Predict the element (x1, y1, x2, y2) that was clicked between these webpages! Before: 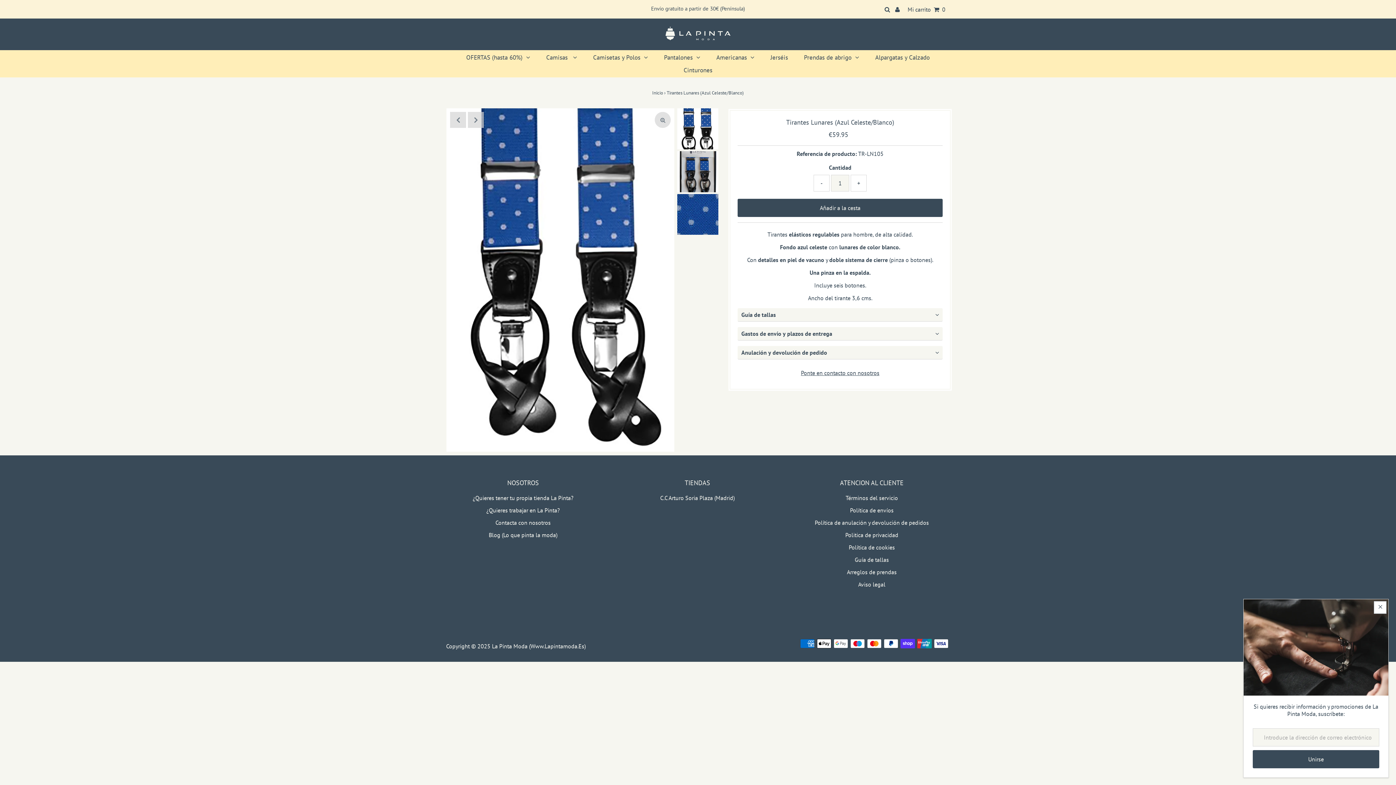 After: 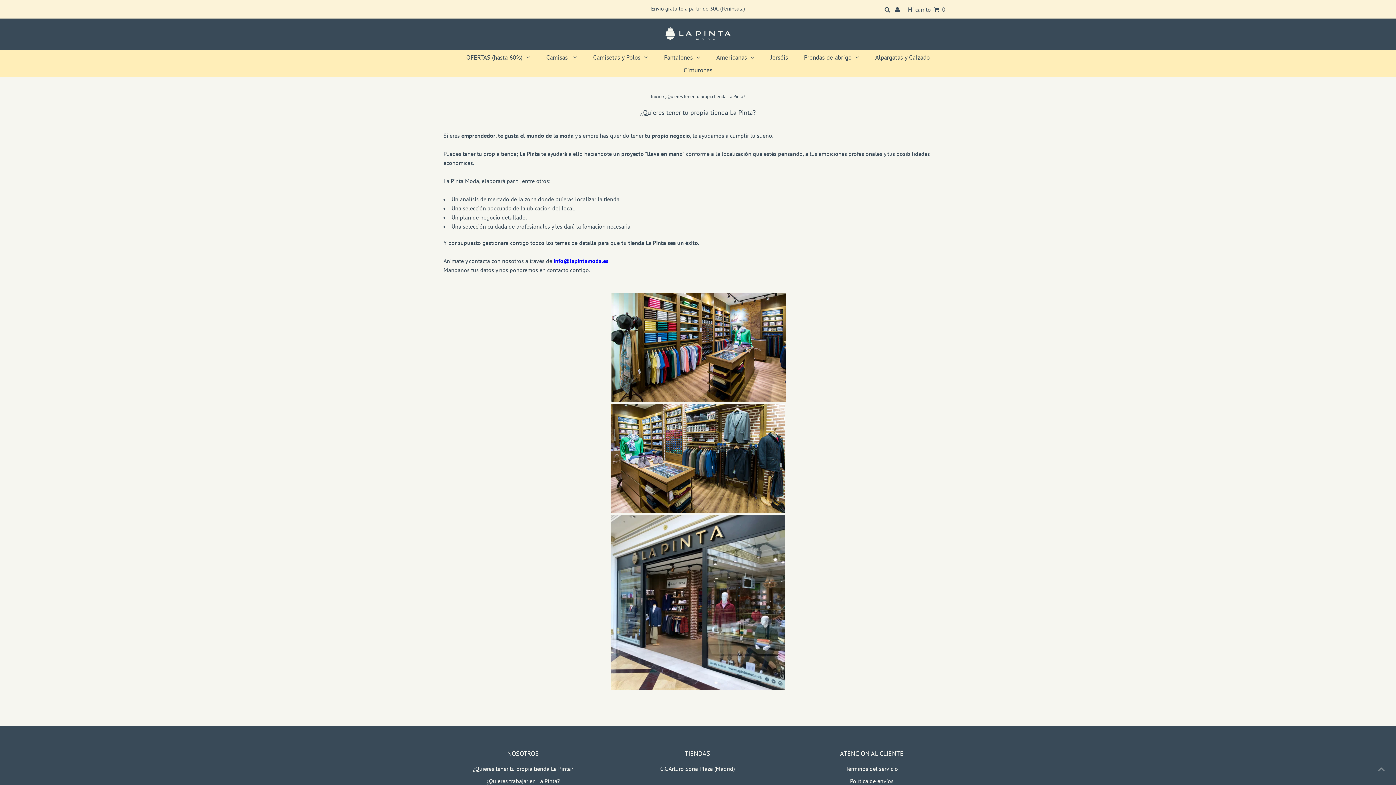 Action: label: ¿Quieres tener tu propia tienda La Pinta? bbox: (472, 494, 573, 501)